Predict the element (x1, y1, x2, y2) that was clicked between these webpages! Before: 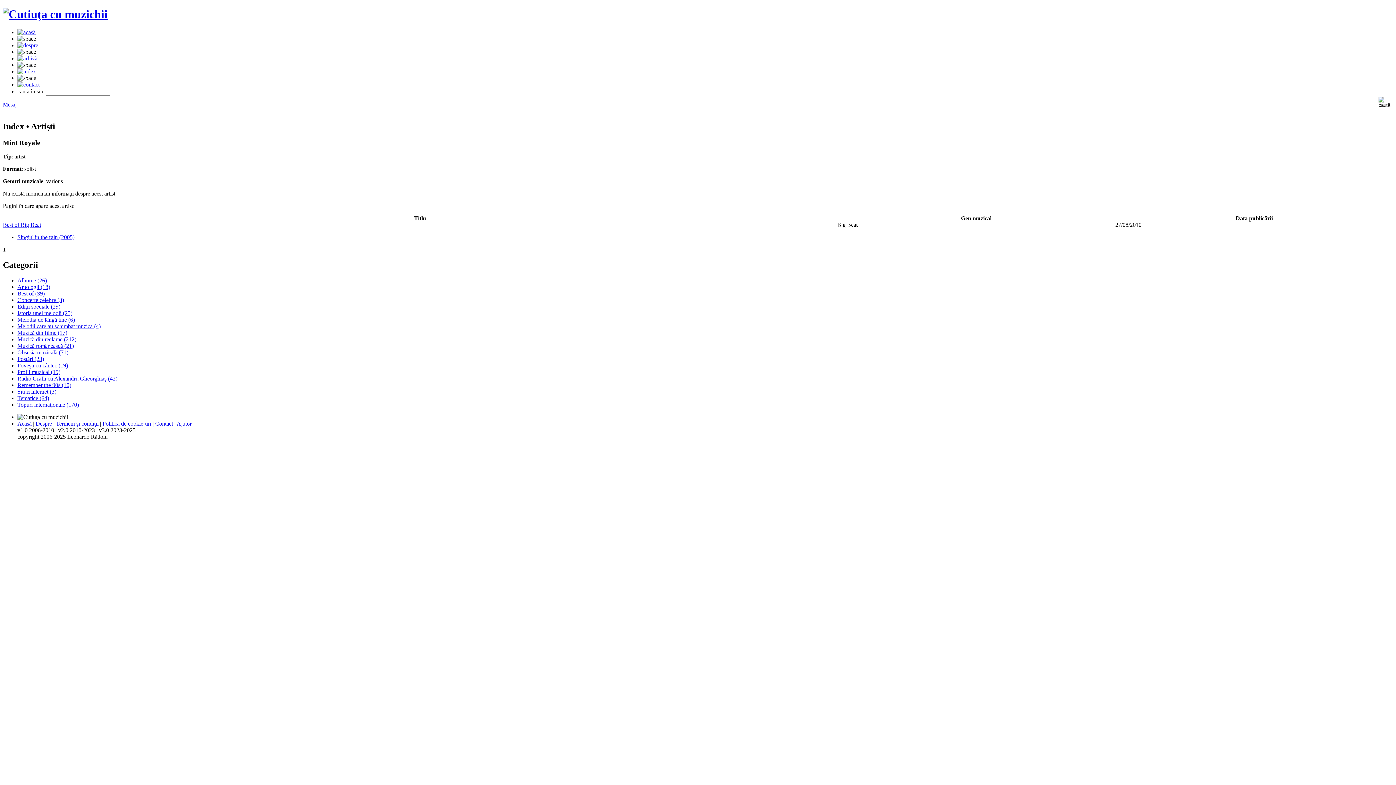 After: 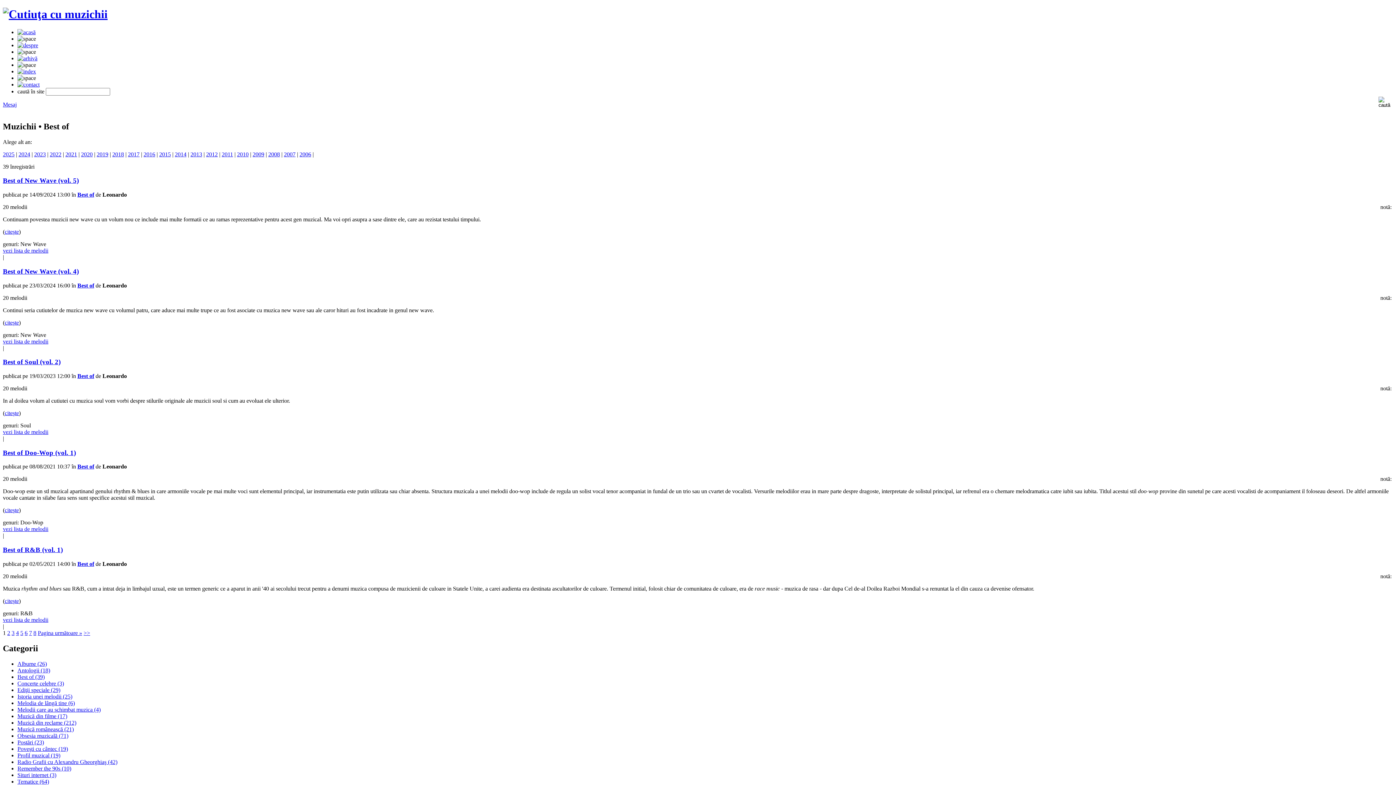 Action: label: Best of (39) bbox: (17, 290, 44, 296)